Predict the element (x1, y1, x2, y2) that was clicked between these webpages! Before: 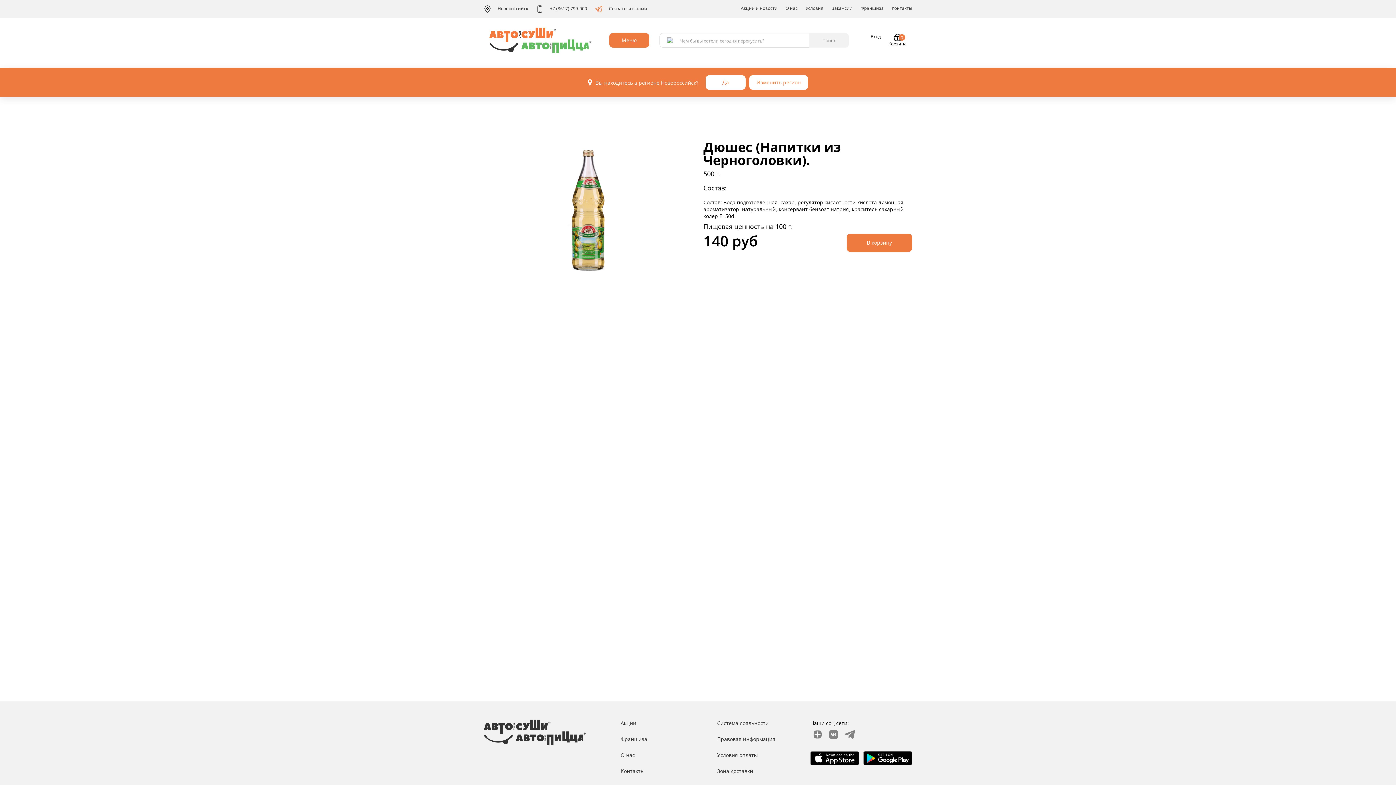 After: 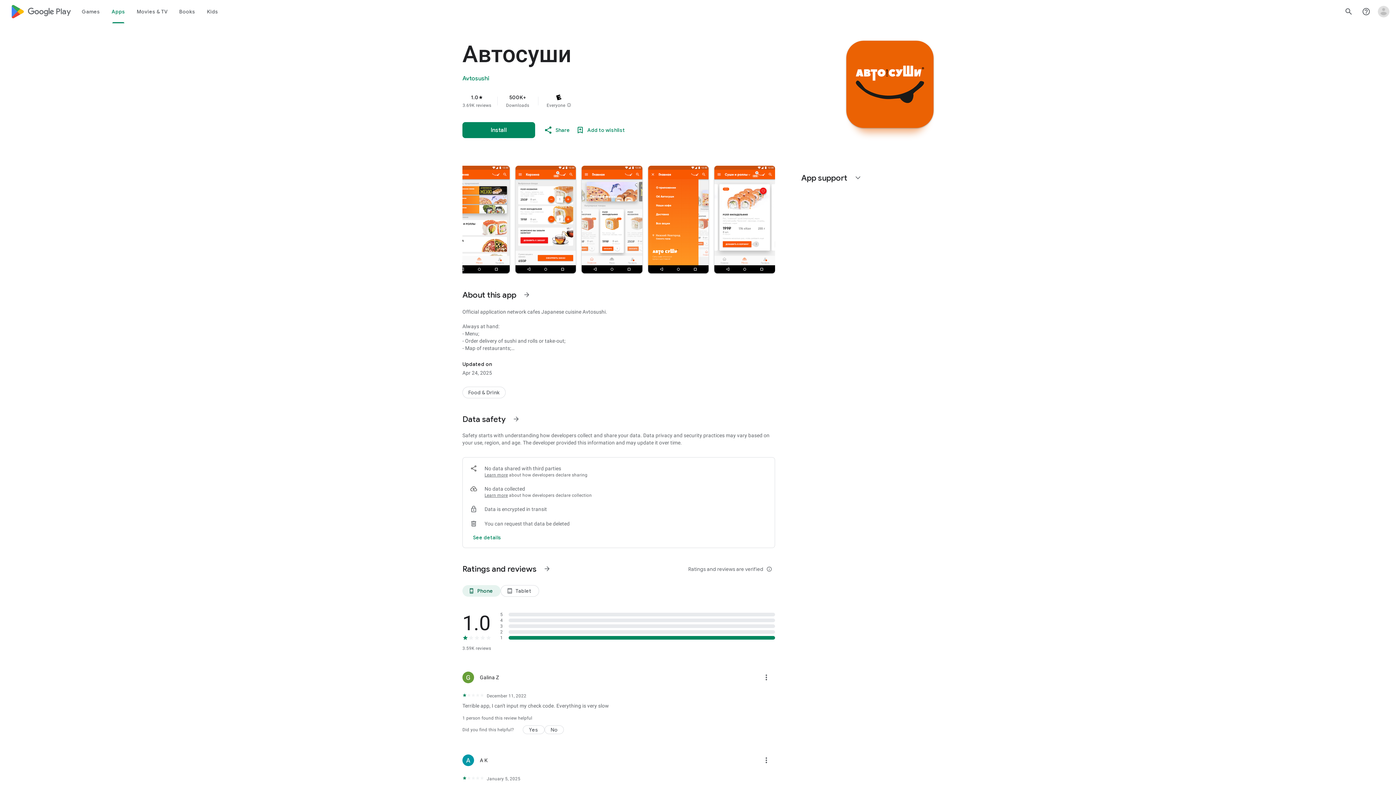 Action: bbox: (863, 754, 912, 761)